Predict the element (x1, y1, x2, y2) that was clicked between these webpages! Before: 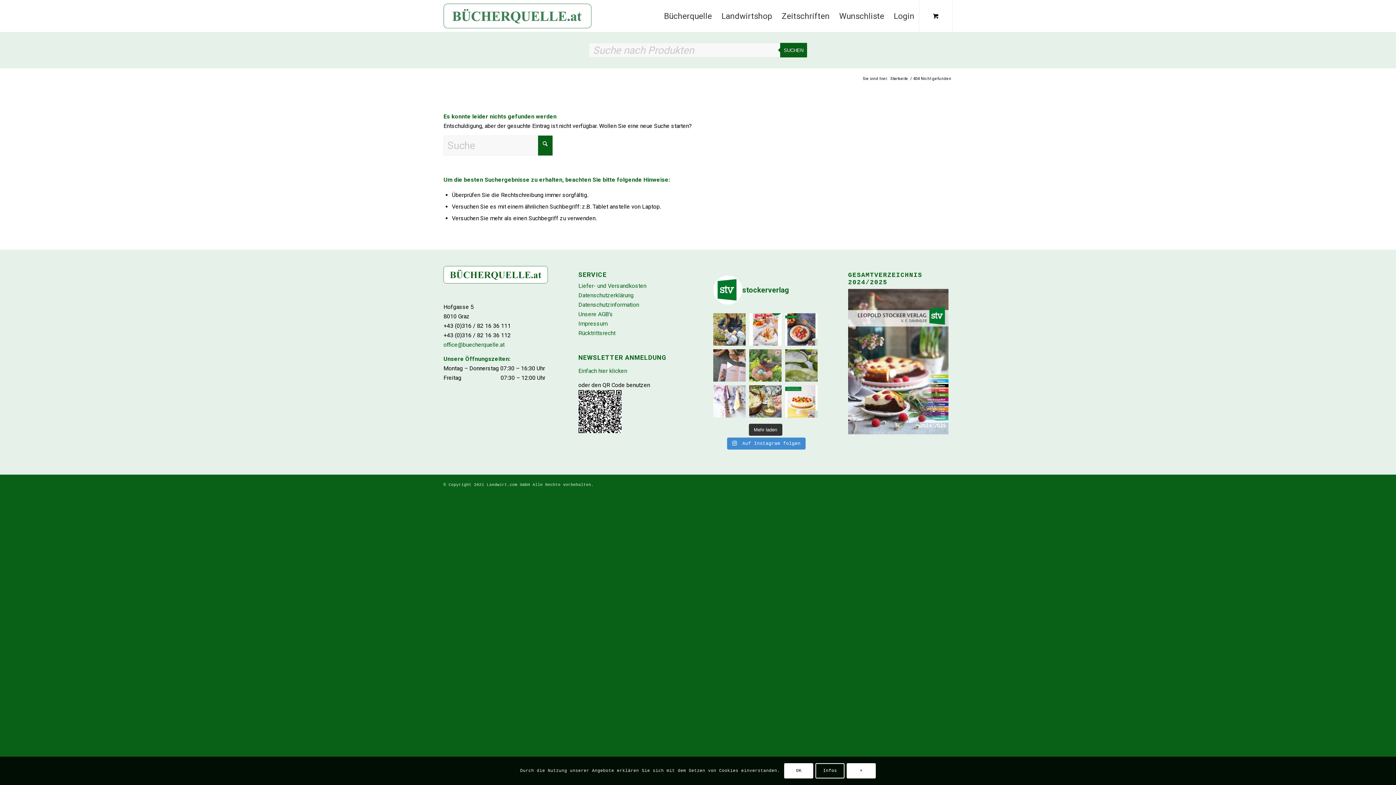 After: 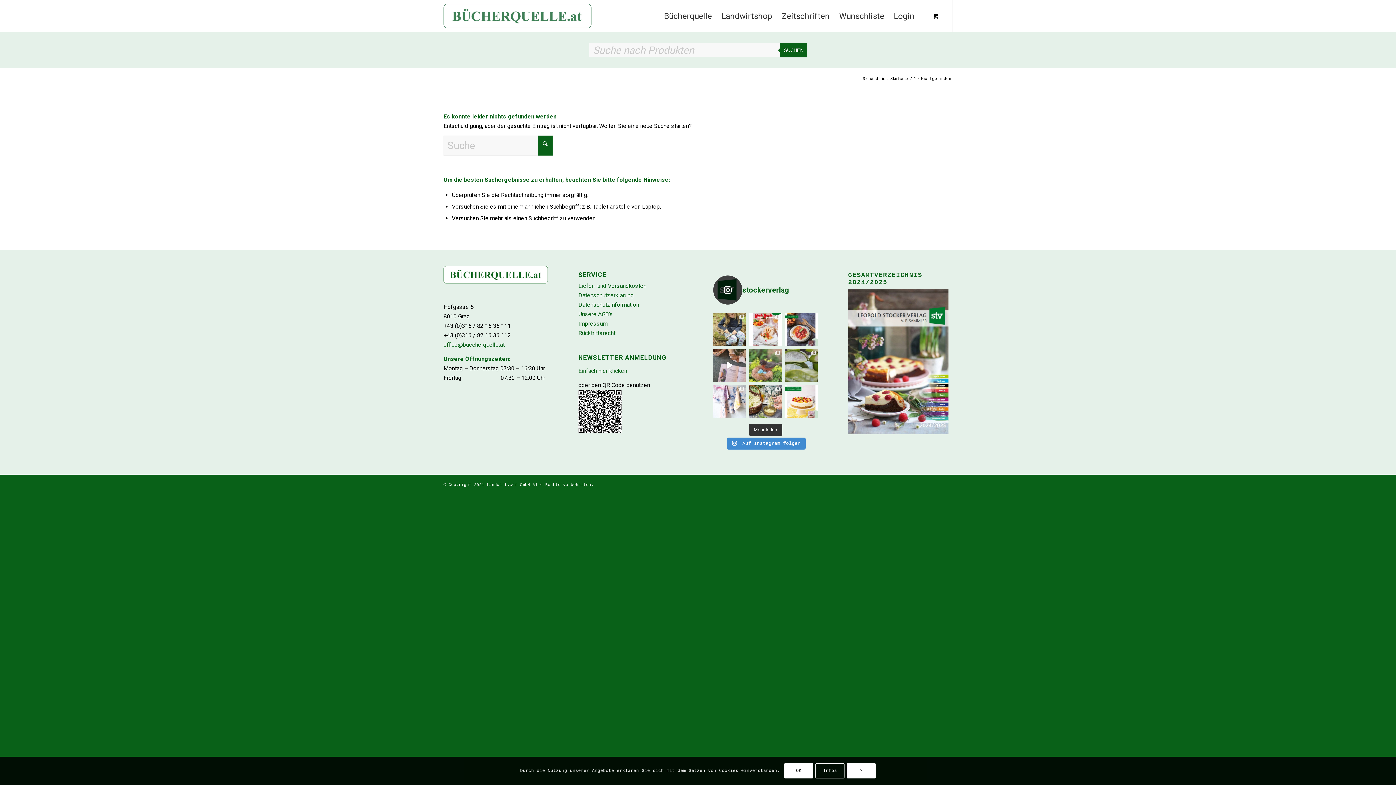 Action: bbox: (713, 275, 817, 304) label: stockerverlag